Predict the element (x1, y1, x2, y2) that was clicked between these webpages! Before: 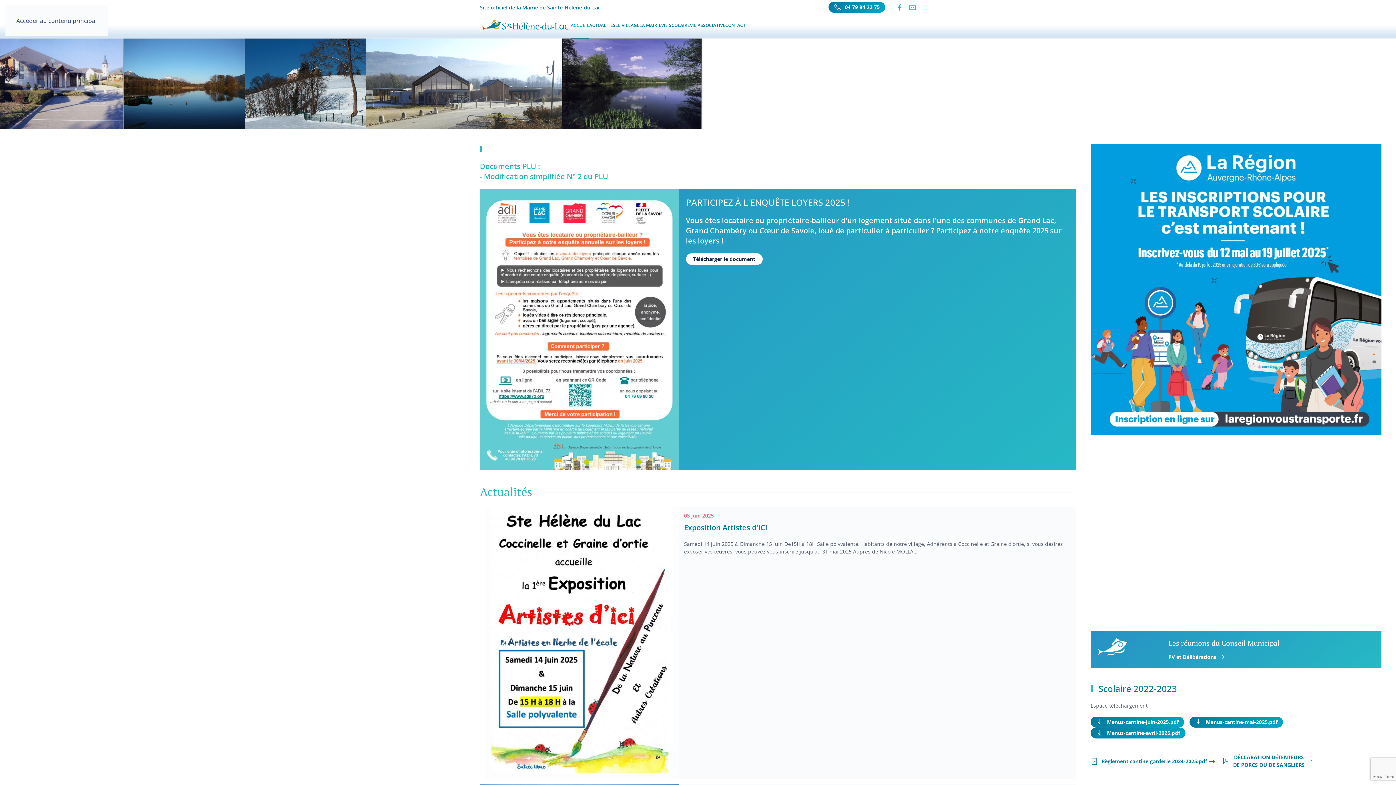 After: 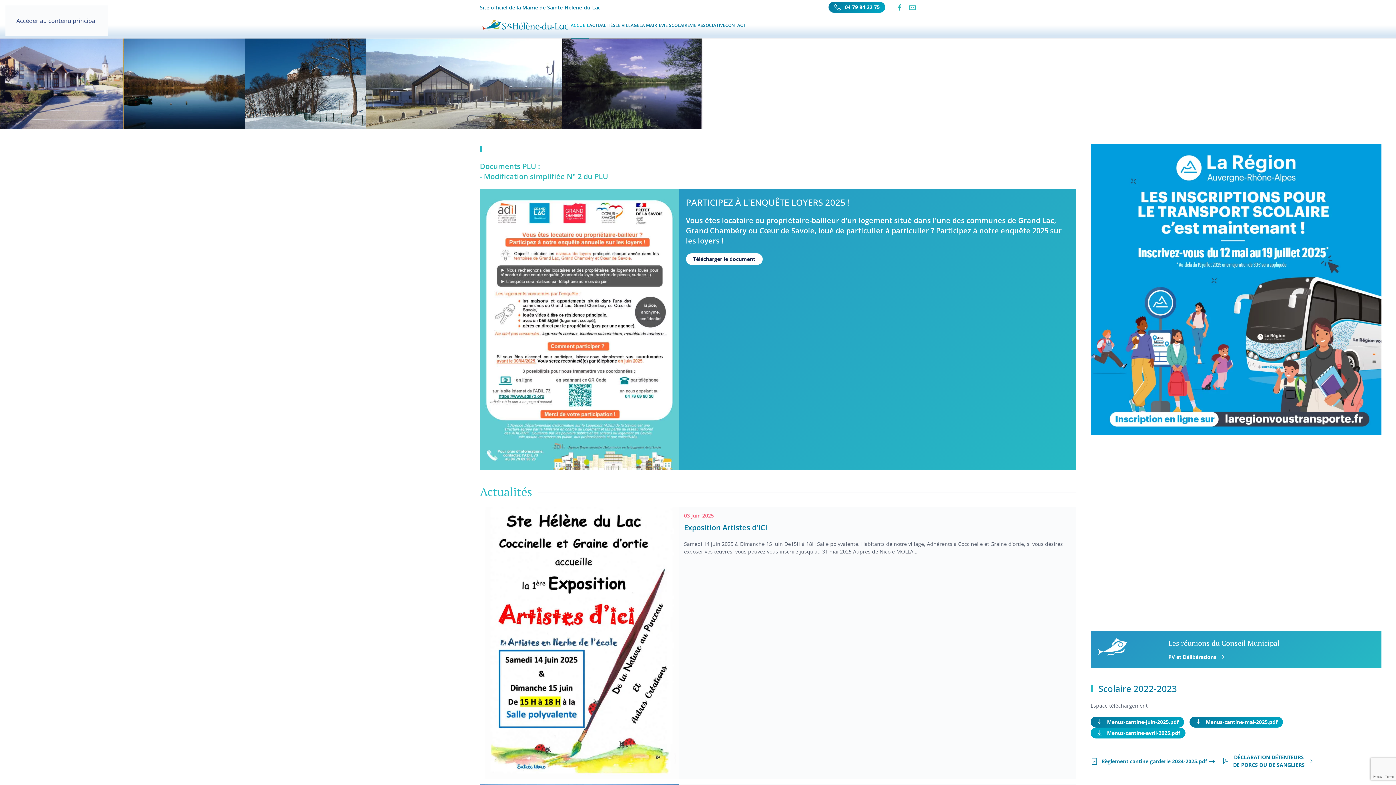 Action: bbox: (1090, 727, 1185, 738) label: Menus-cantine-avril-2025.pdf